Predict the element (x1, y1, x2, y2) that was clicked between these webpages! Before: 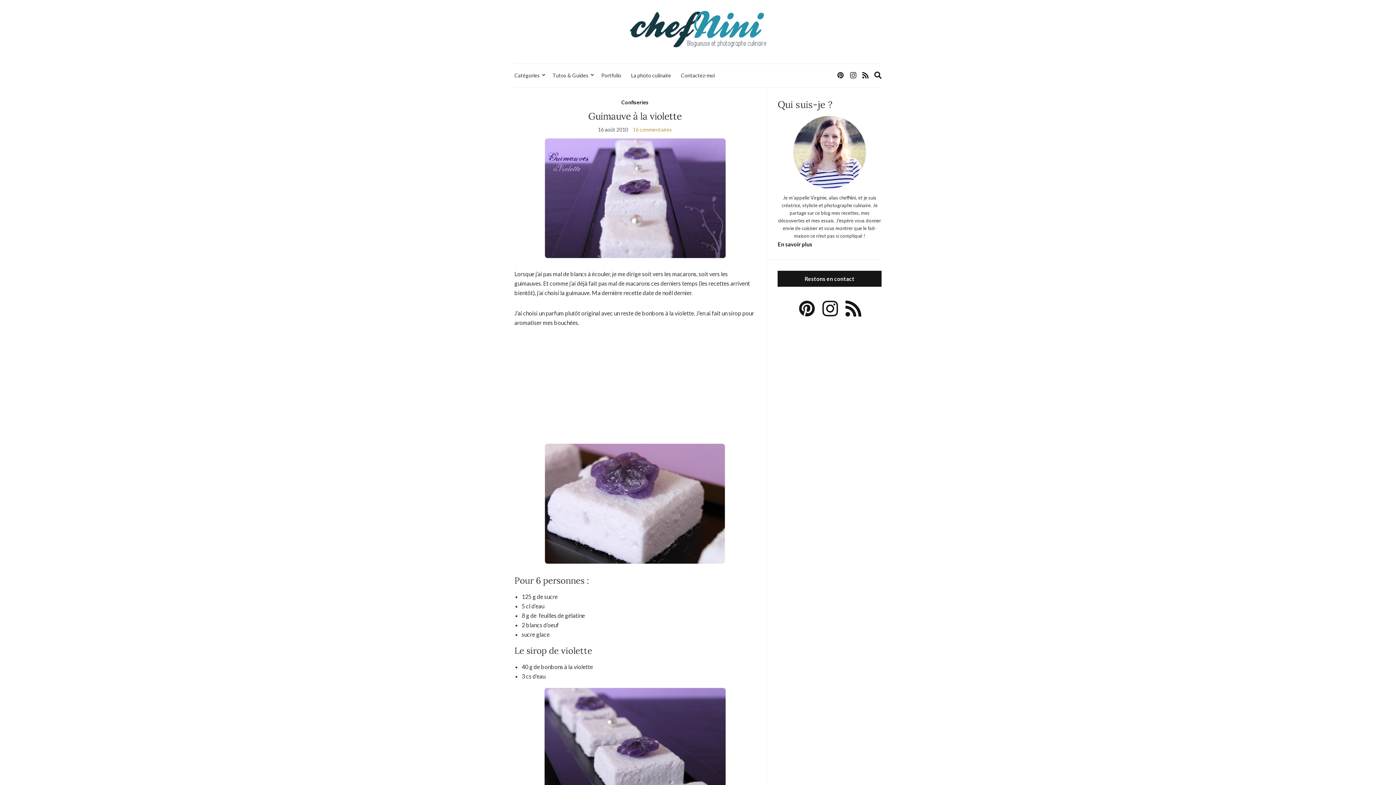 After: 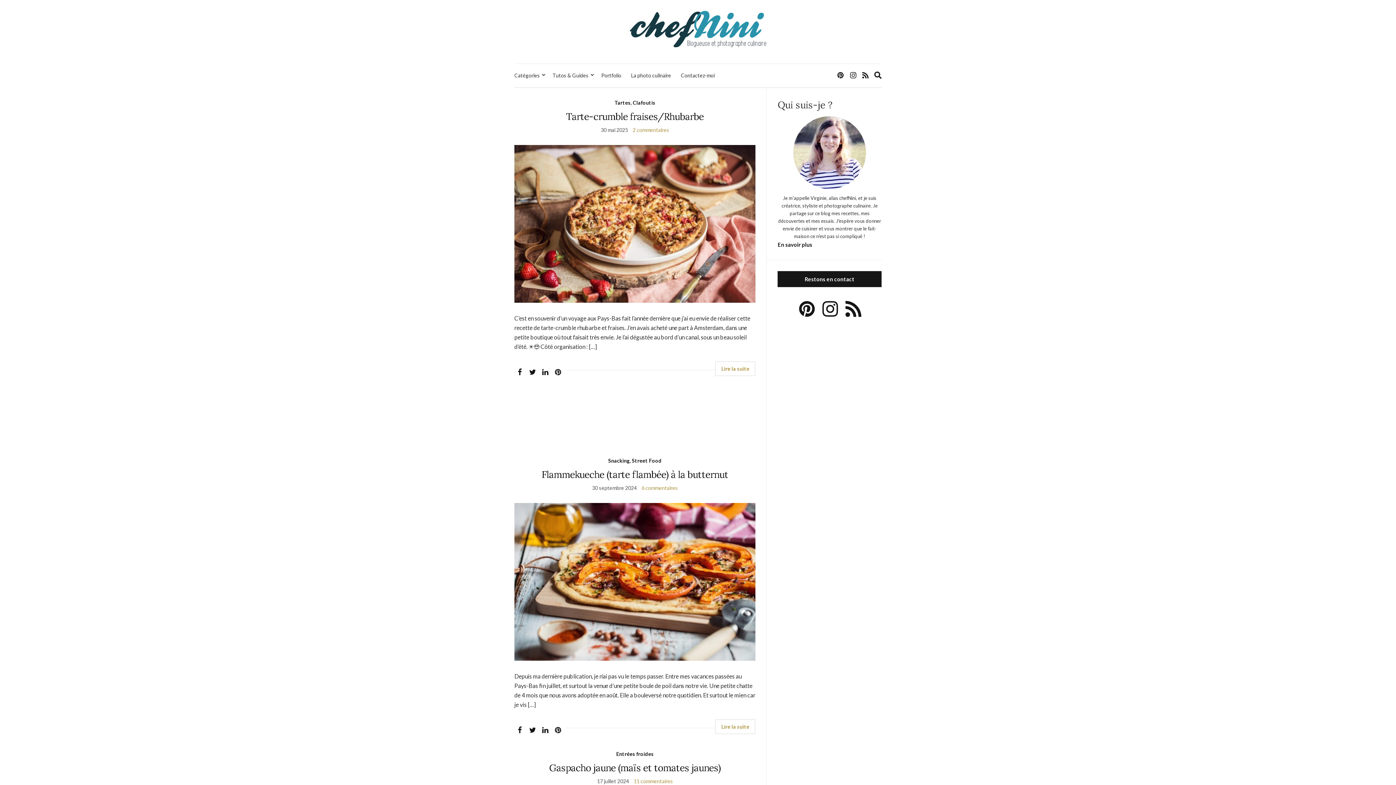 Action: bbox: (525, 10, 870, 47)